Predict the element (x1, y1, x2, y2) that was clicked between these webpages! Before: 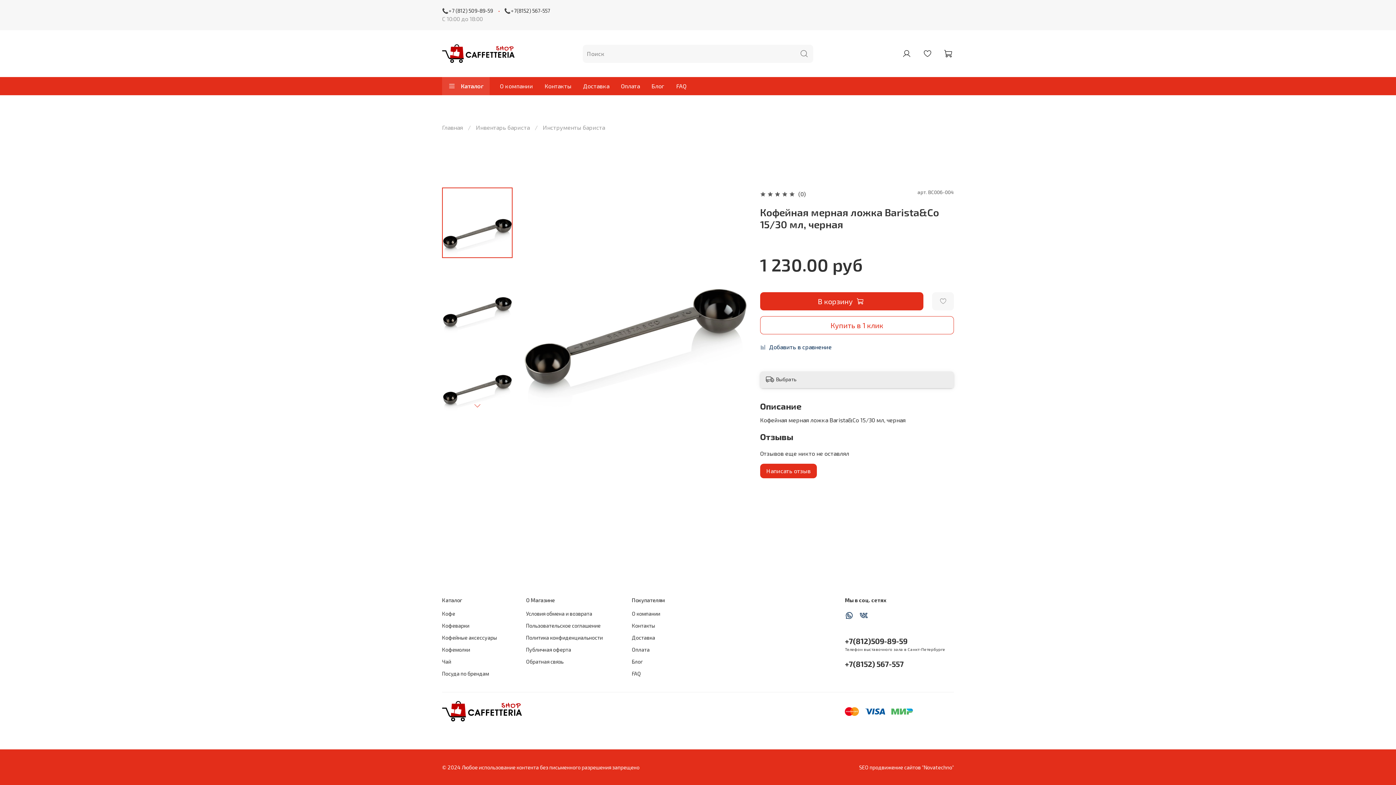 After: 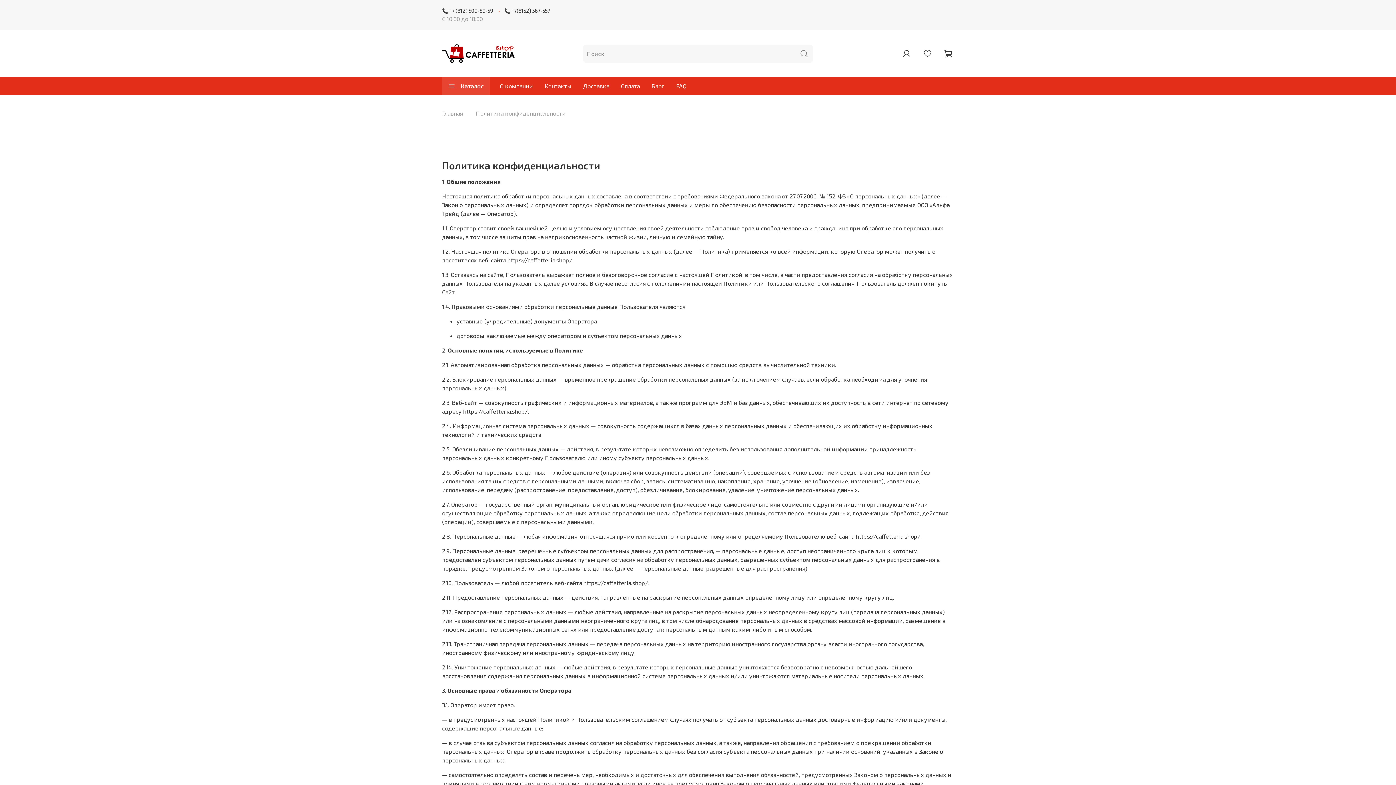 Action: bbox: (526, 634, 602, 641) label: Политика конфиденциальности